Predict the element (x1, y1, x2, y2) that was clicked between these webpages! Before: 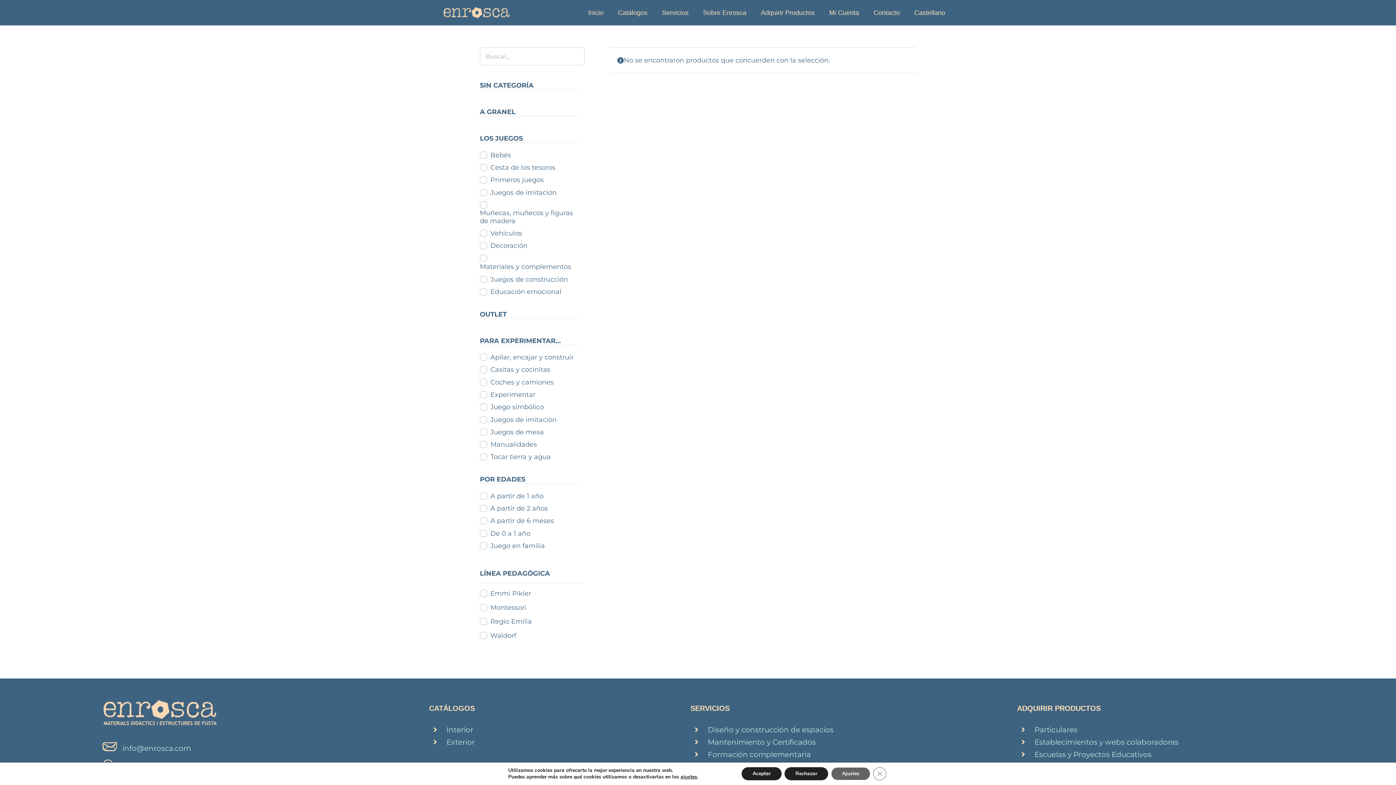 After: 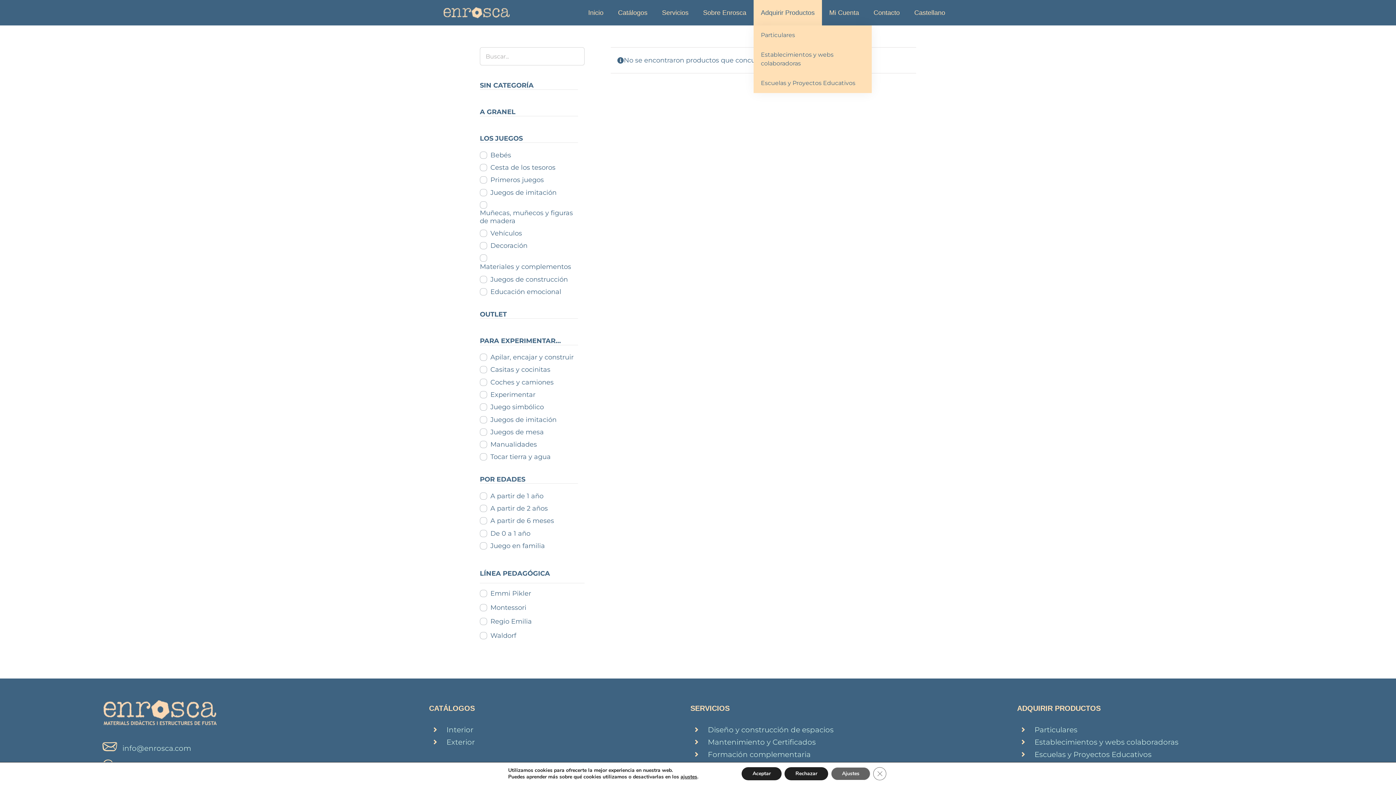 Action: bbox: (753, 0, 822, 25) label: Adquirir Productos